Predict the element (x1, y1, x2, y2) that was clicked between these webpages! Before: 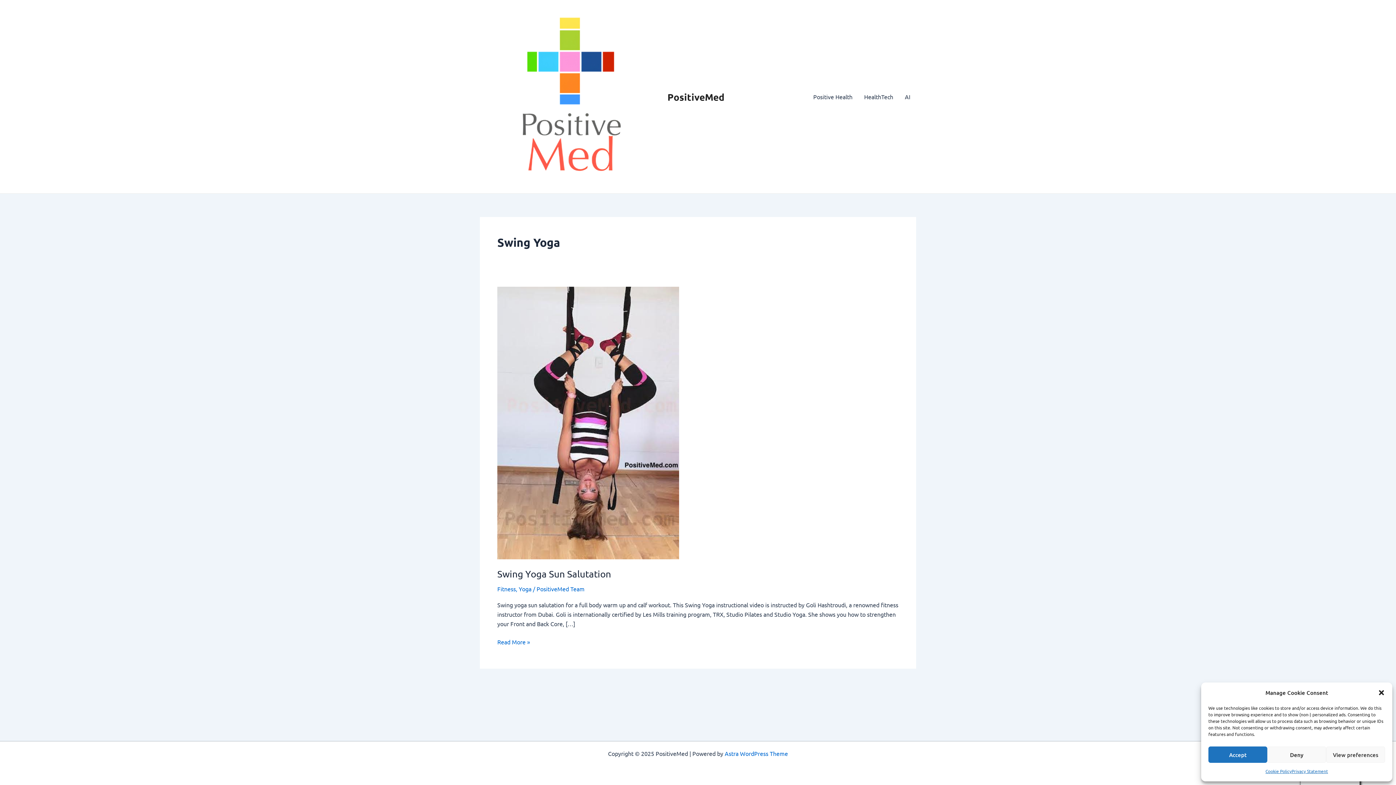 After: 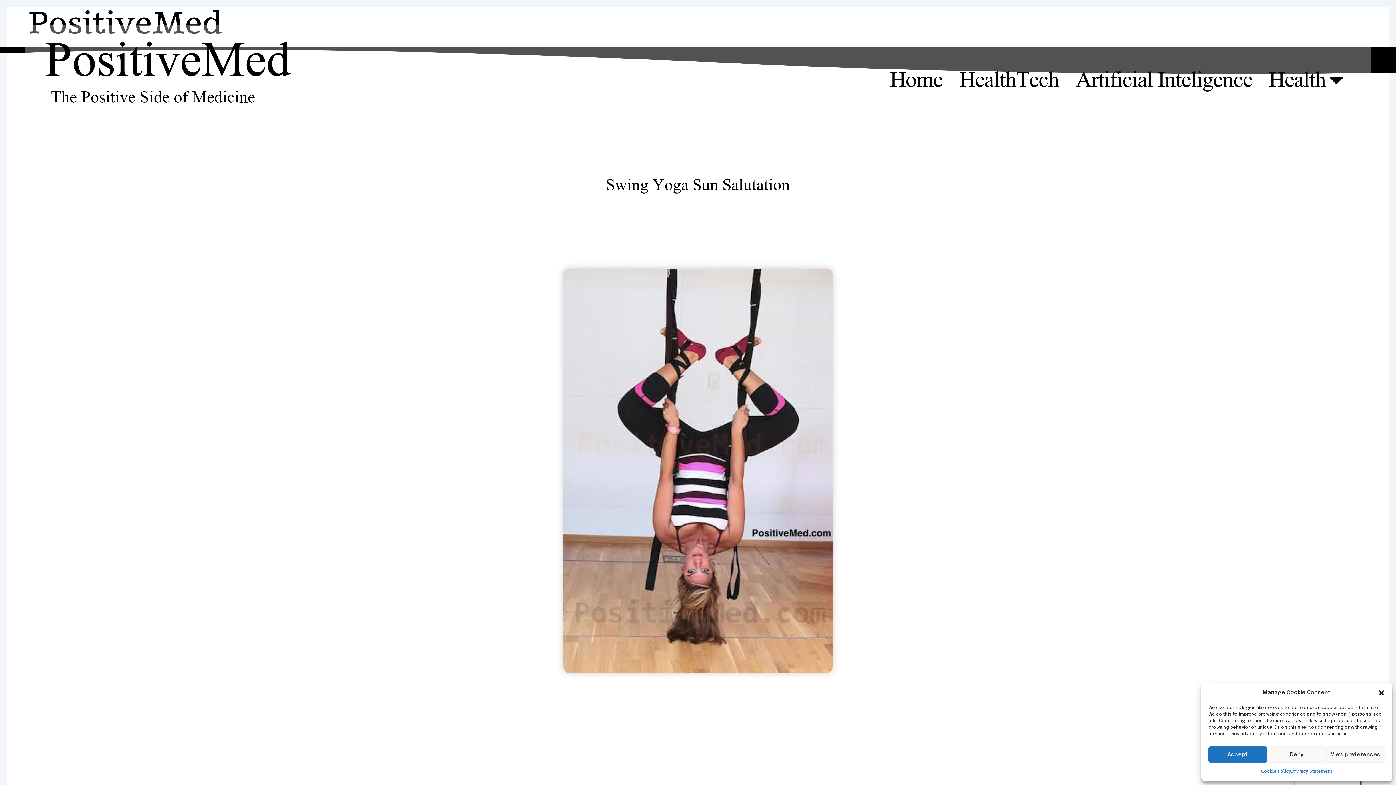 Action: bbox: (497, 418, 679, 425)